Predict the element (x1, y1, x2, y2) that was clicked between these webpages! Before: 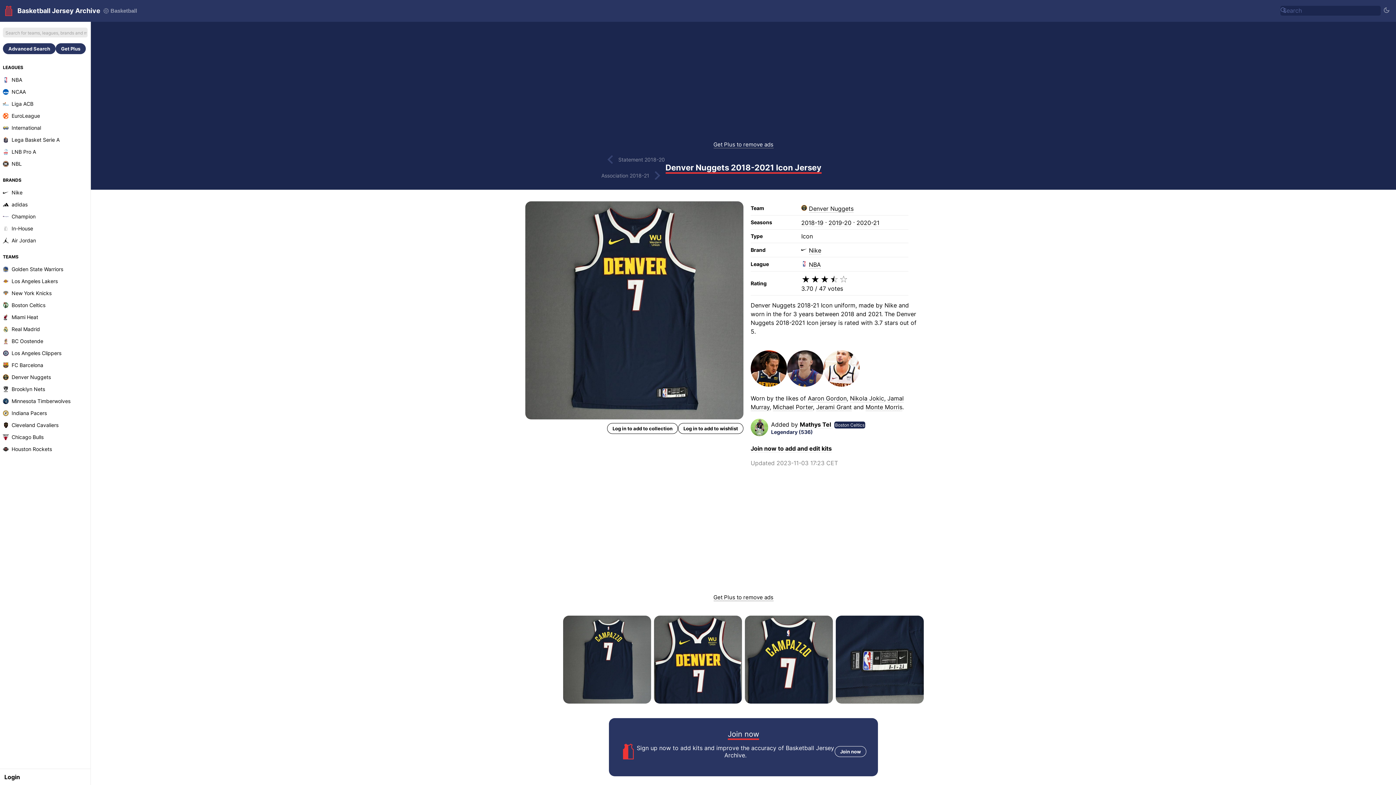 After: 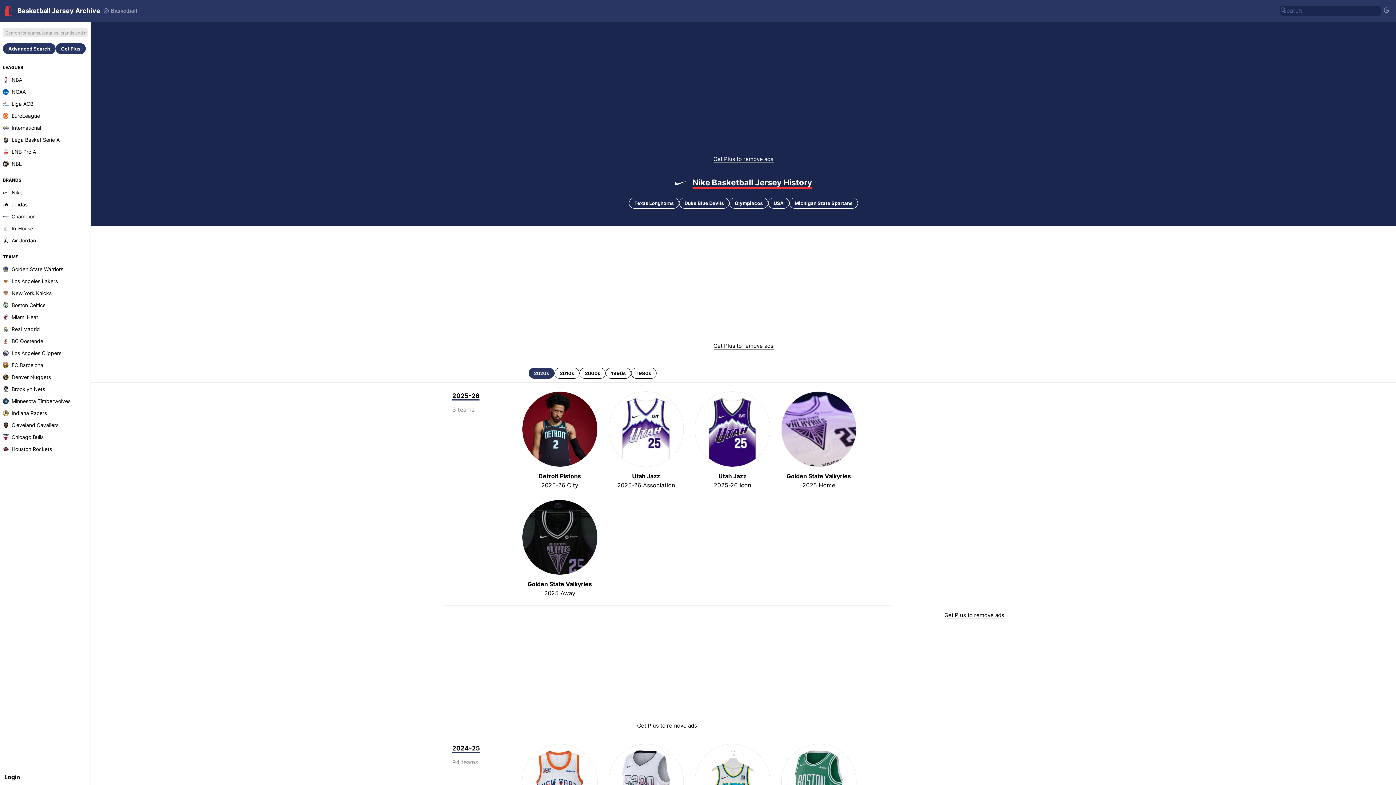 Action: label: Nike bbox: (0, 186, 90, 198)